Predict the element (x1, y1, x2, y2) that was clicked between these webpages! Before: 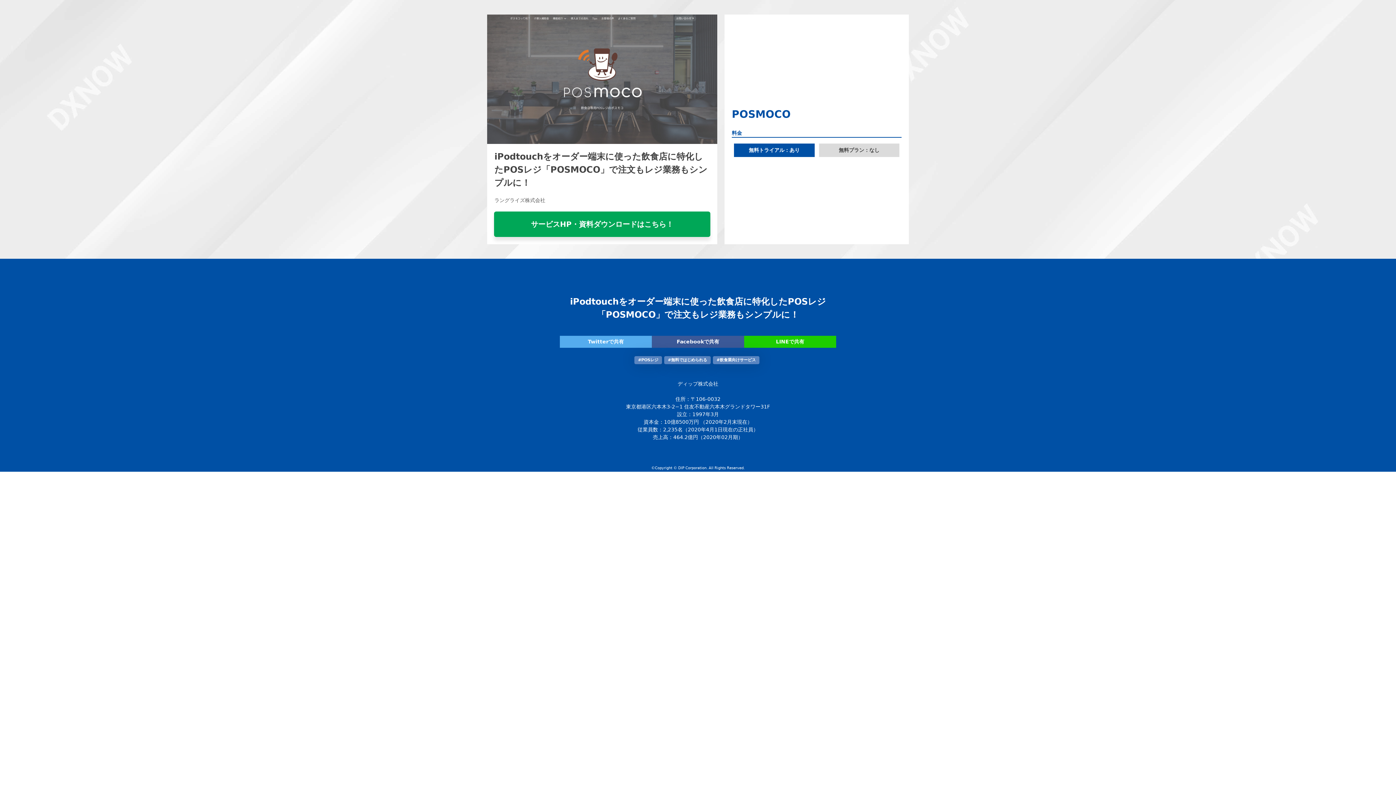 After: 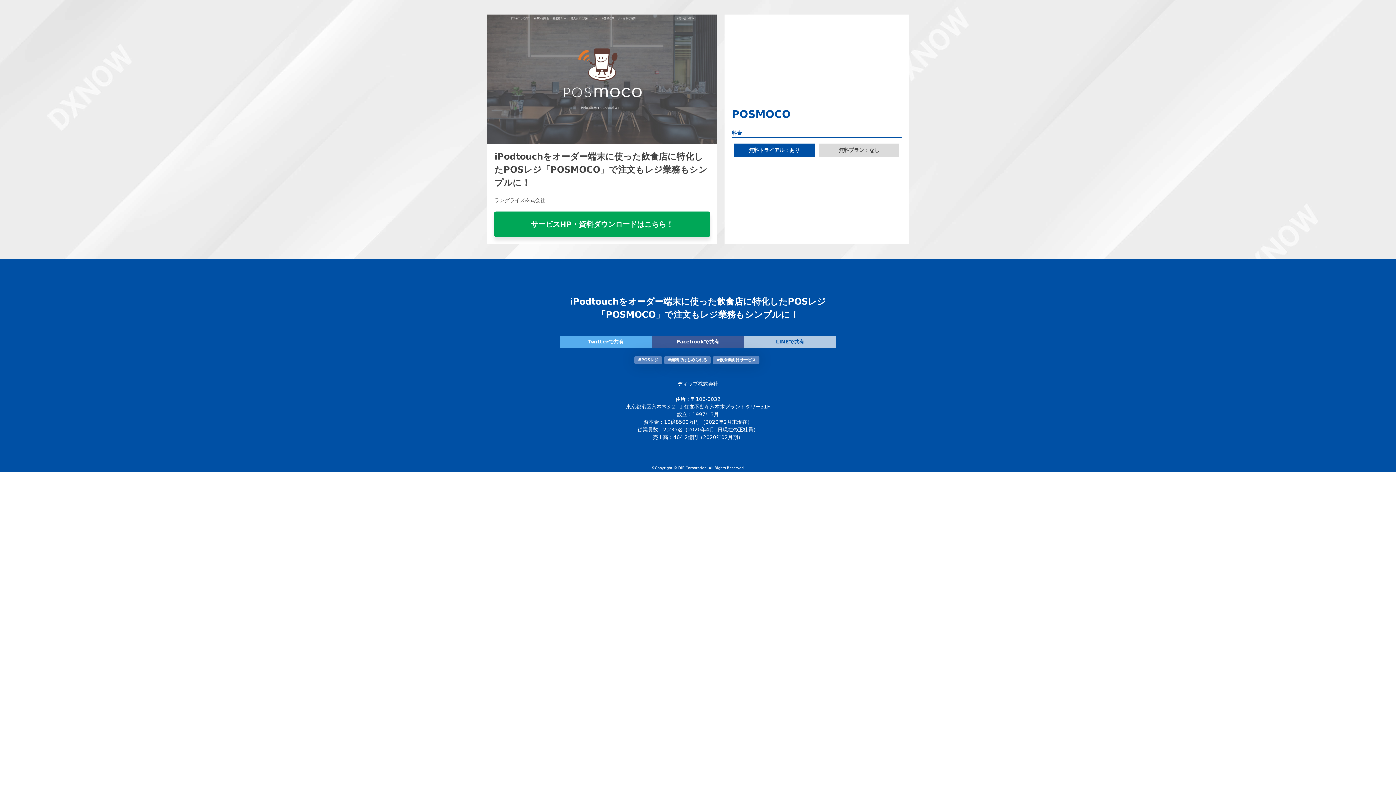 Action: bbox: (744, 336, 836, 348) label: LINEで共有